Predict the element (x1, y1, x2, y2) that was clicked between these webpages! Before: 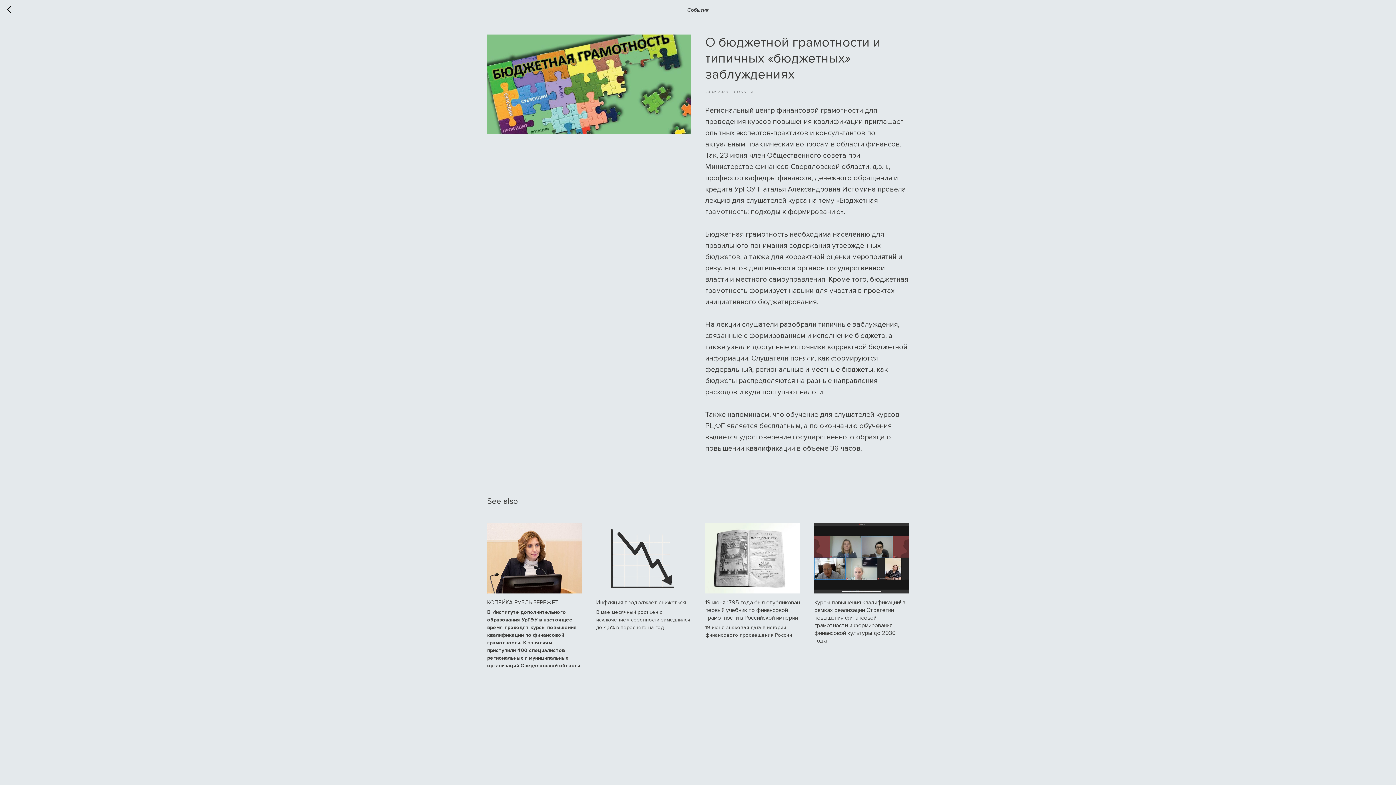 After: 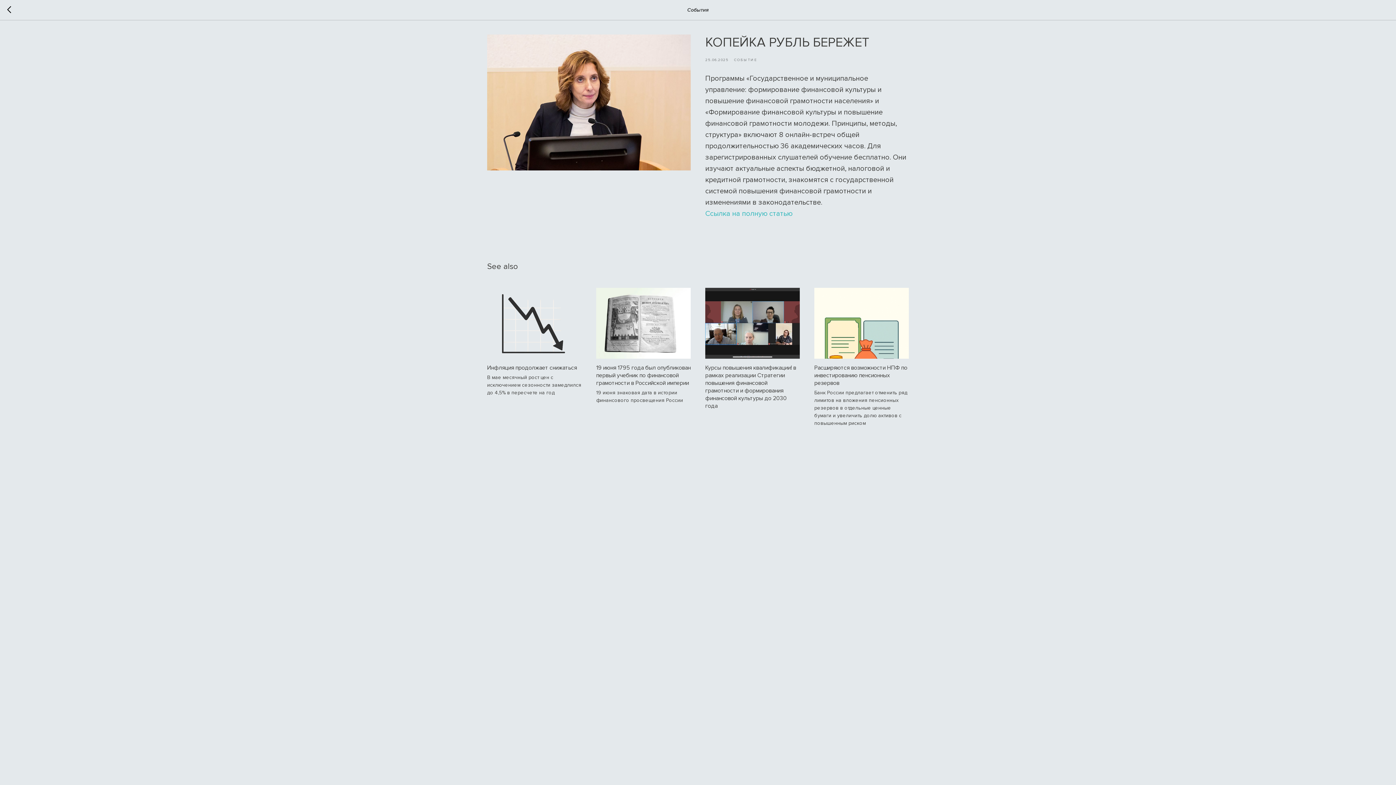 Action: label: КОПЕЙКА РУБЛЬ БЕРЕЖЕТ
В Институте дополнительного образования УрГЭУ в настоящее время проходят курсы повышения квалификации по финансовой грамотности. К занятиям приступили 400 специалистов региональных и муниципальных организаций Свердловской области bbox: (487, 522, 581, 669)